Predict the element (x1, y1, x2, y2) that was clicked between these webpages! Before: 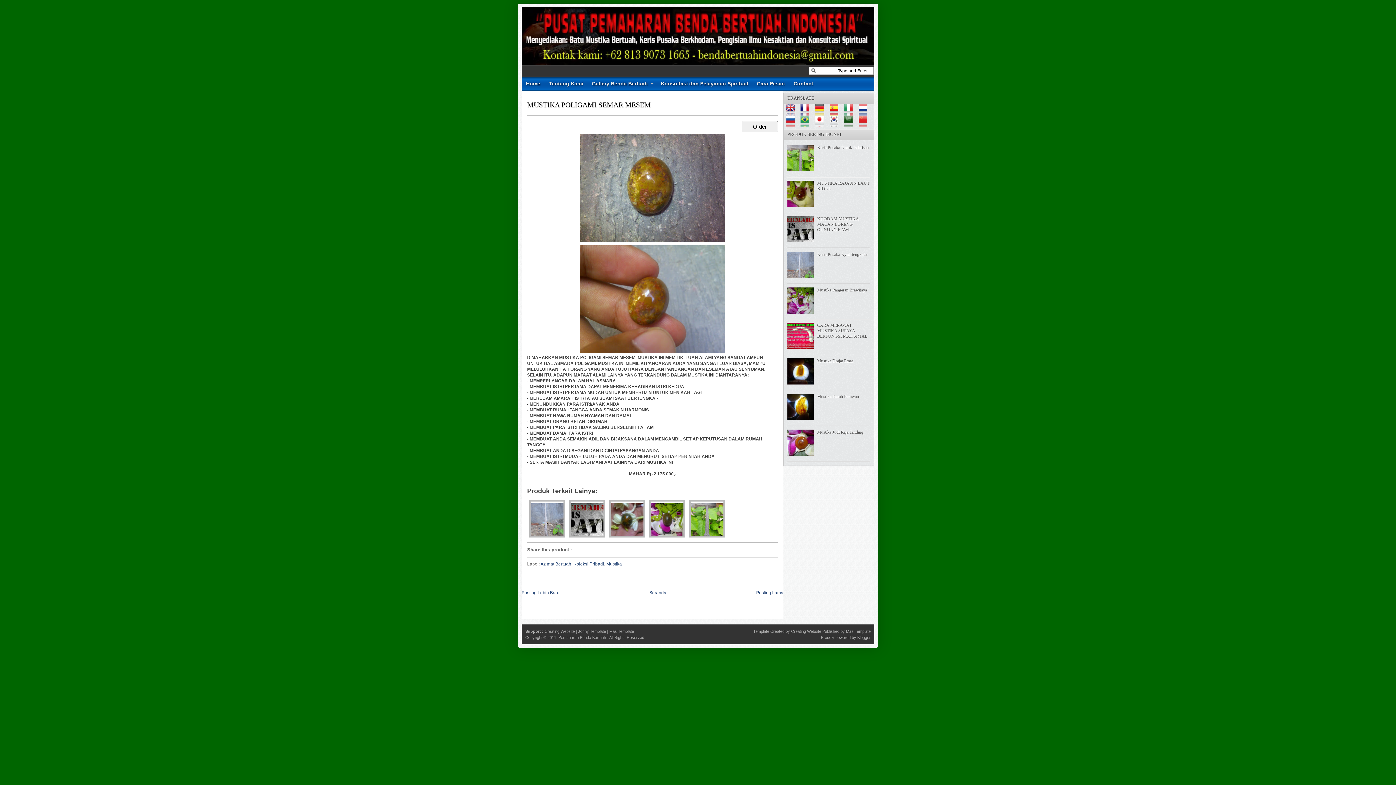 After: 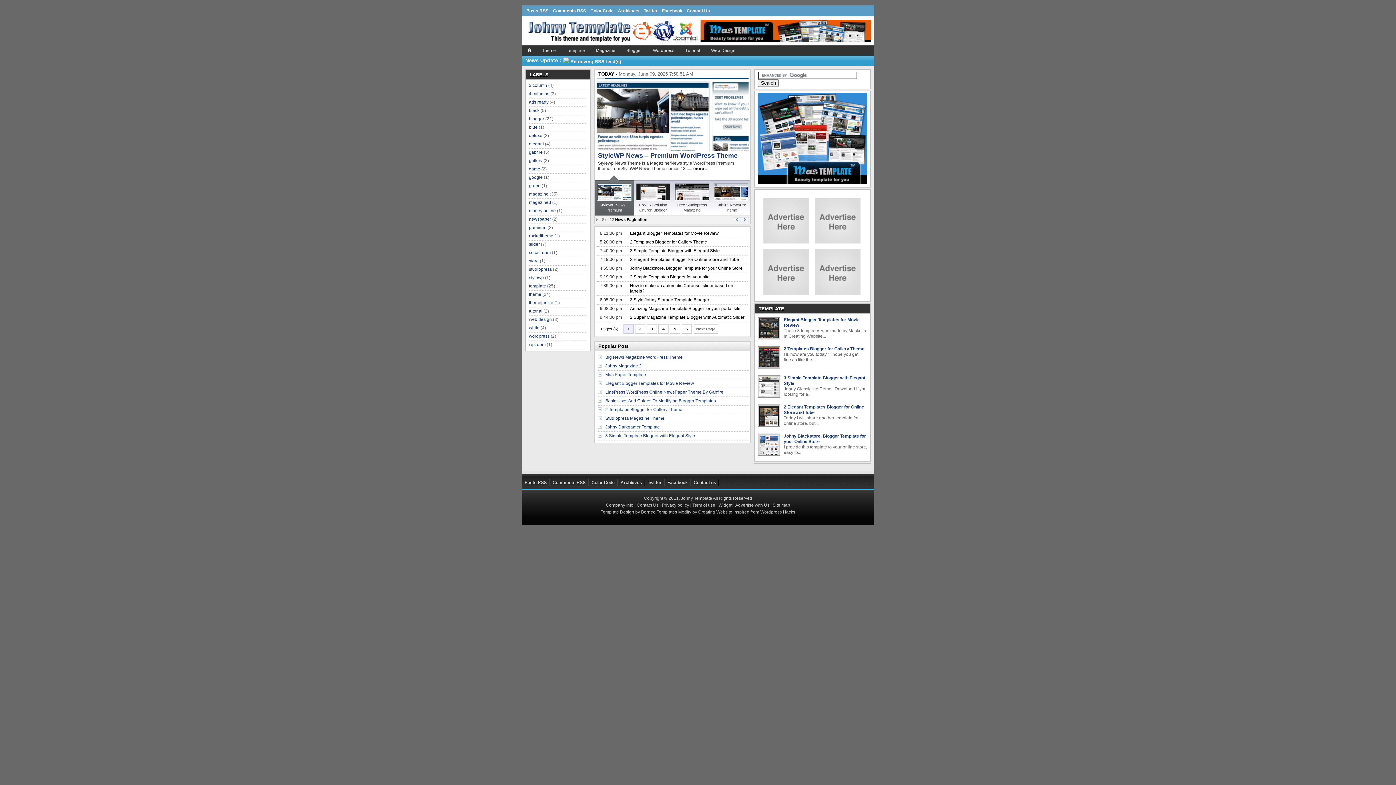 Action: bbox: (578, 629, 606, 633) label: Johny Template